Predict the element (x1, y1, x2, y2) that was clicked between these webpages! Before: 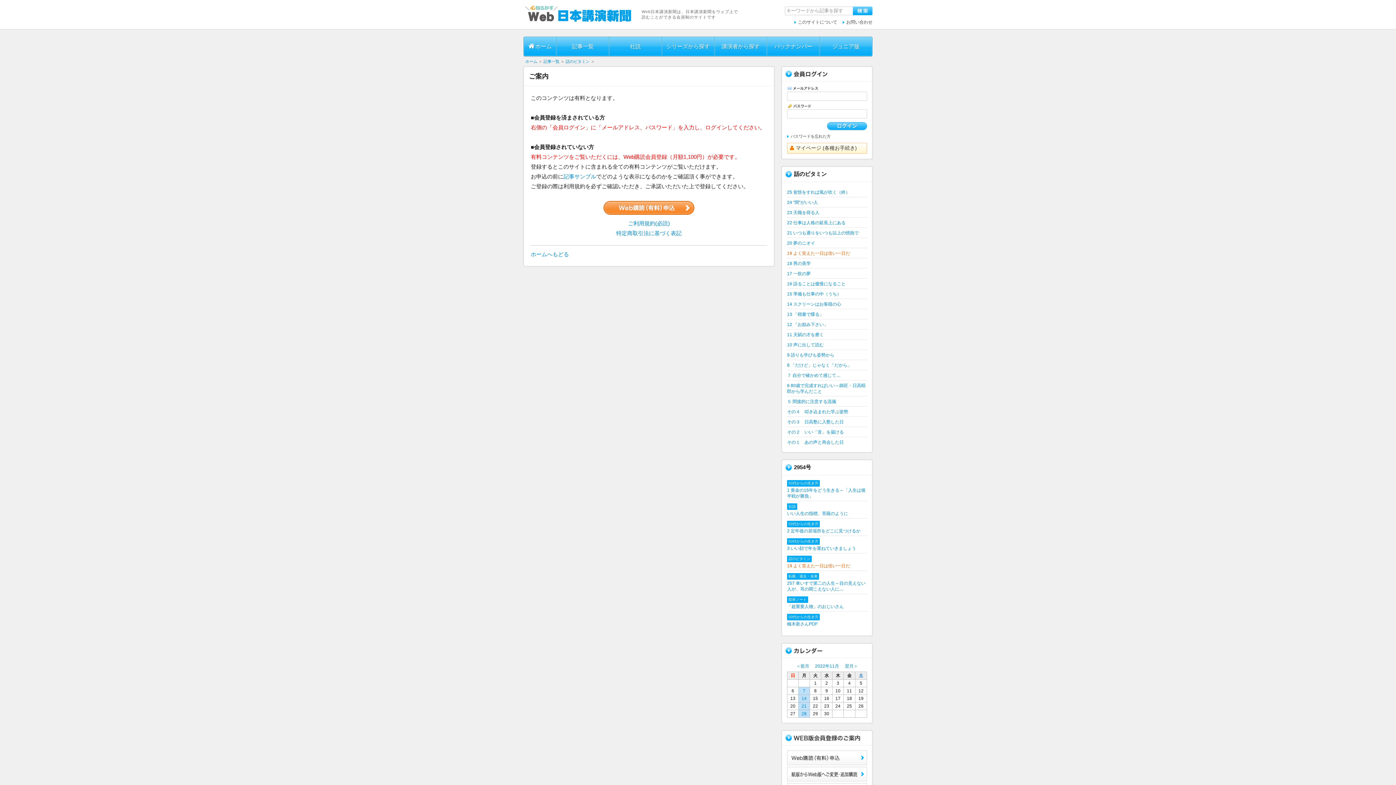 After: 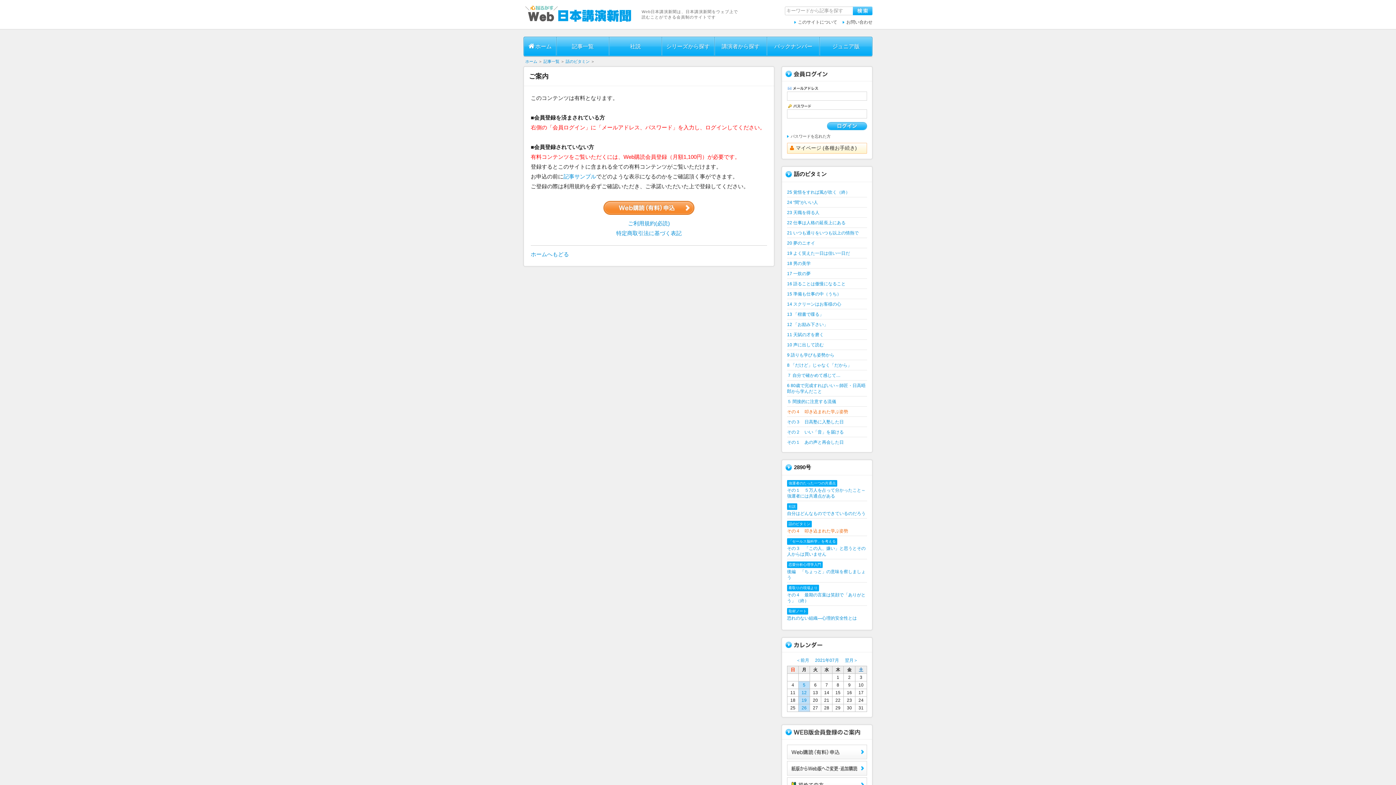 Action: label: その４　叩き込まれた学ぶ姿勢 bbox: (787, 409, 848, 414)